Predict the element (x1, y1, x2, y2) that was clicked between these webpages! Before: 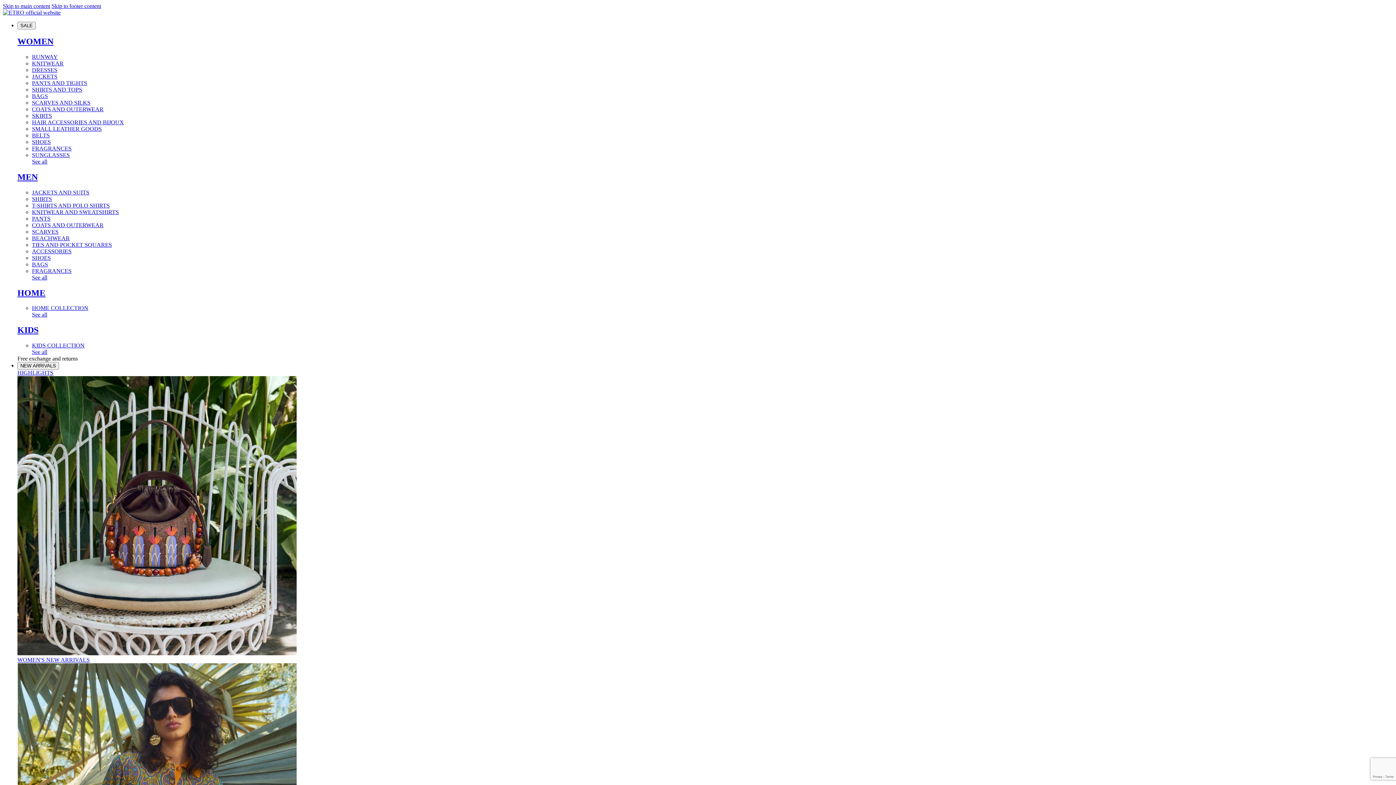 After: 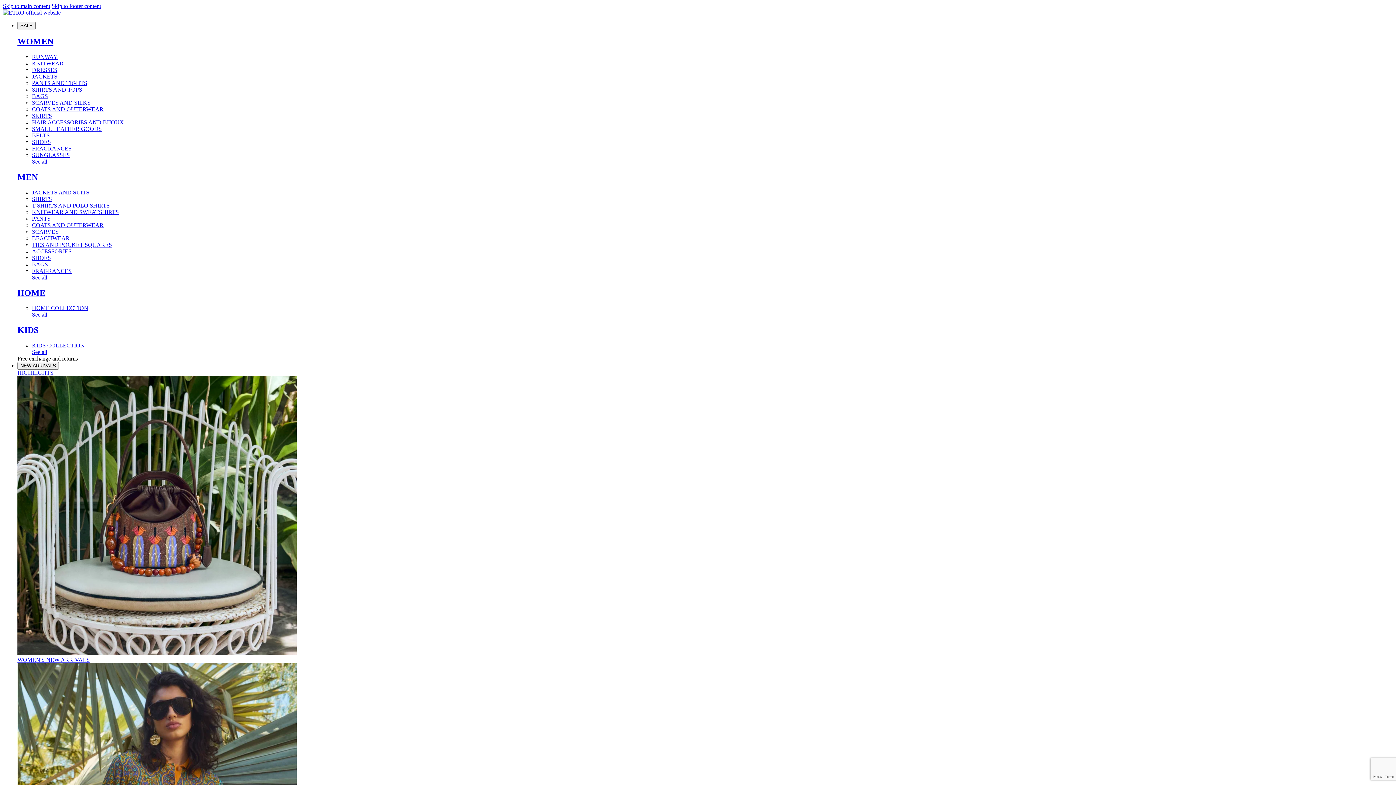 Action: bbox: (32, 274, 47, 280) label: See all